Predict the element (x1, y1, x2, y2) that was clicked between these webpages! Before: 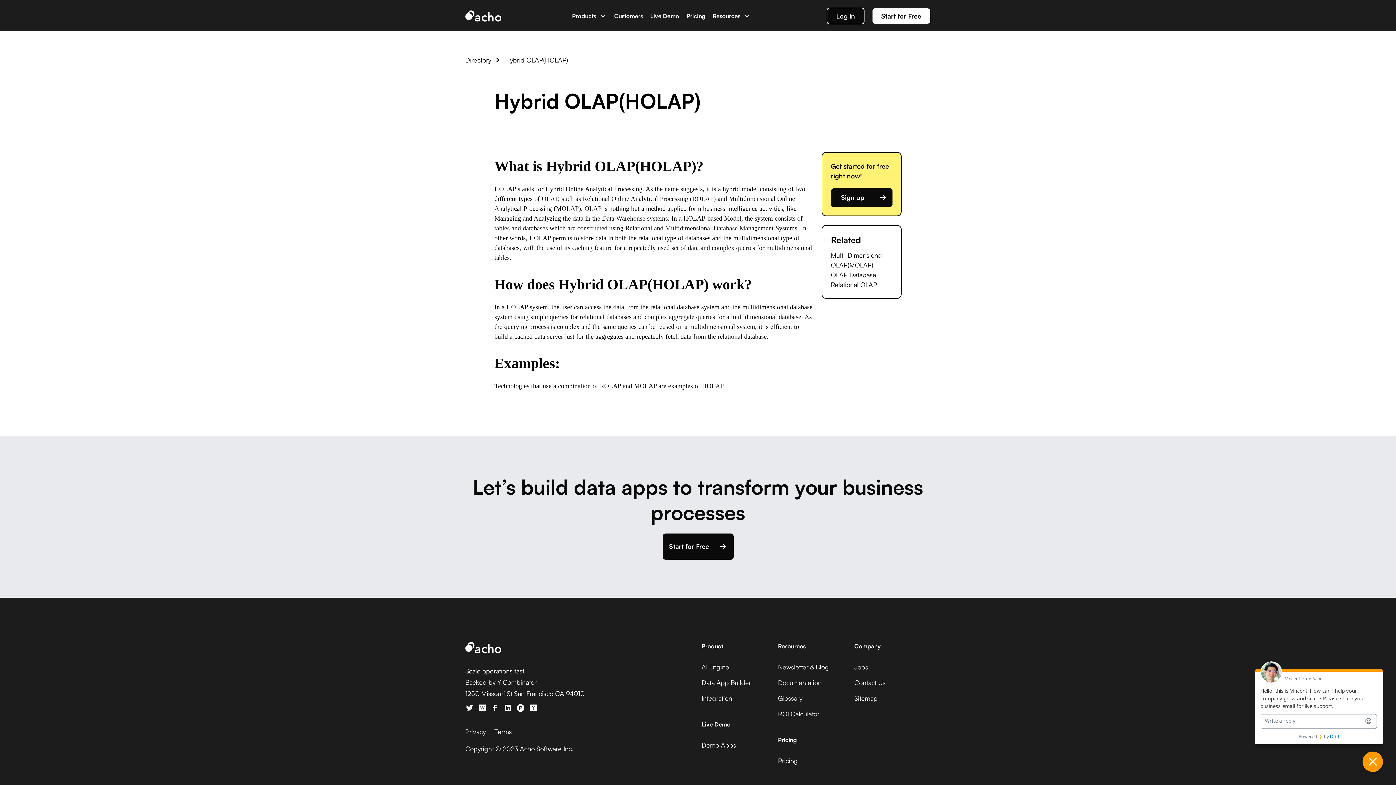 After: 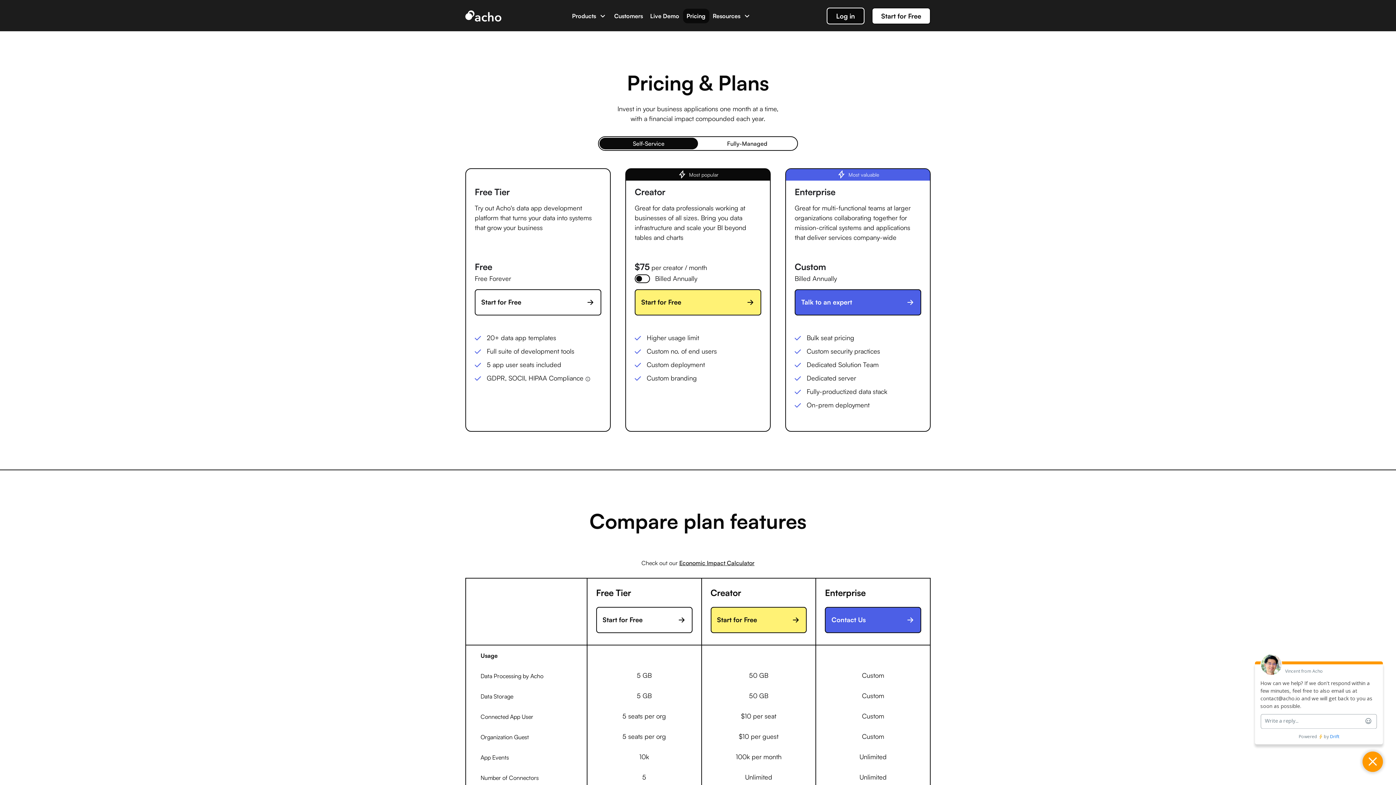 Action: bbox: (686, 12, 705, 19) label: Pricing